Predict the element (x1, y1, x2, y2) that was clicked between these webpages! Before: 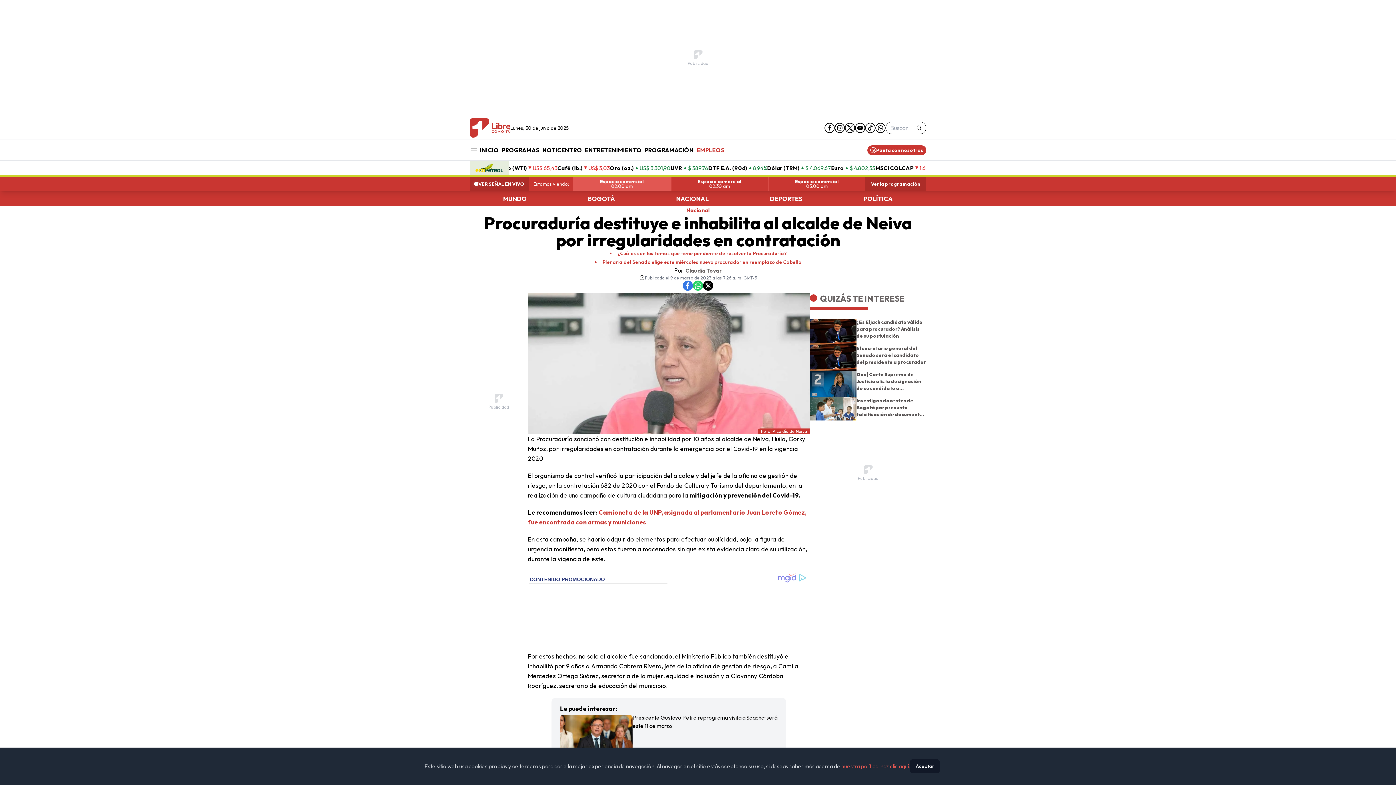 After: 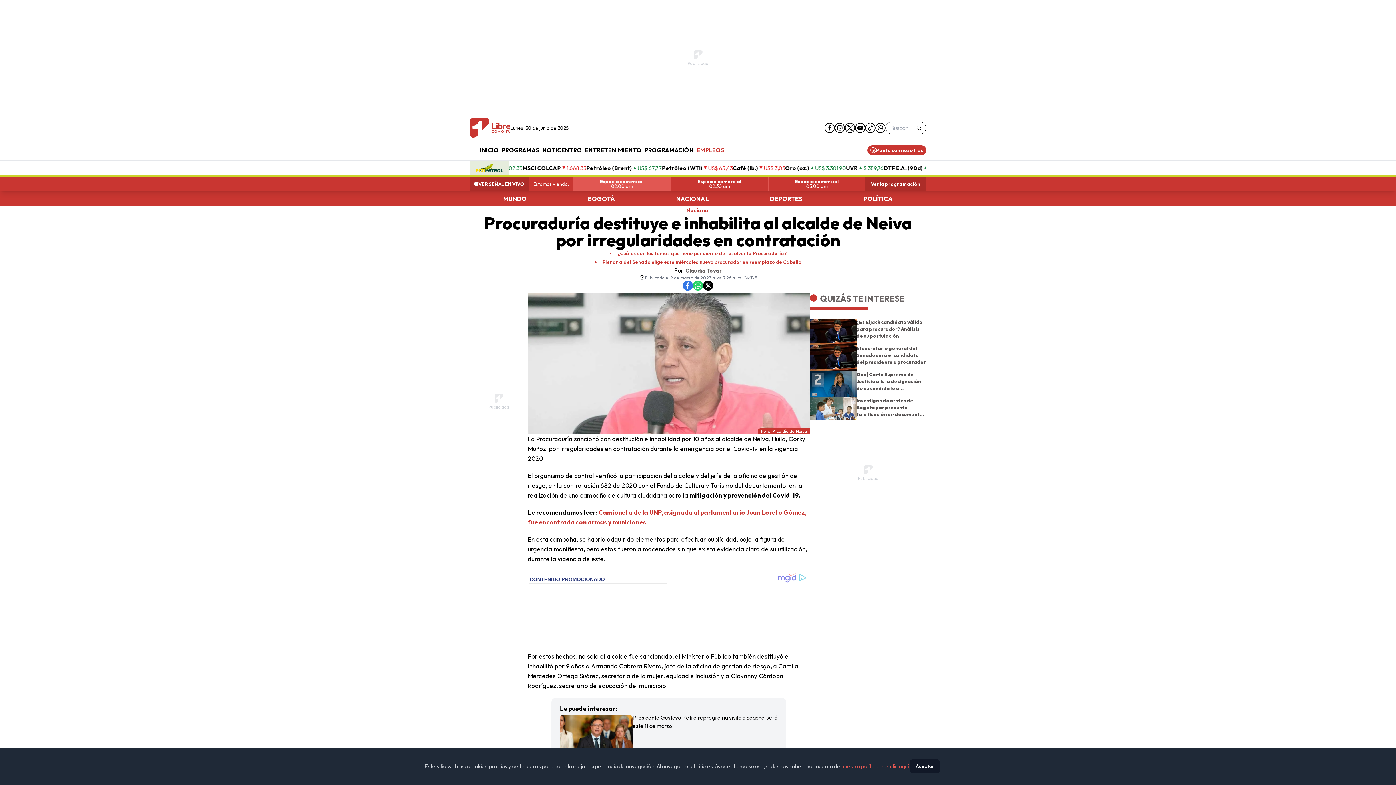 Action: bbox: (560, 641, 777, 680) label: Presidente Gustavo Petro reprograma visita a Soacha: será este 11 de marzo